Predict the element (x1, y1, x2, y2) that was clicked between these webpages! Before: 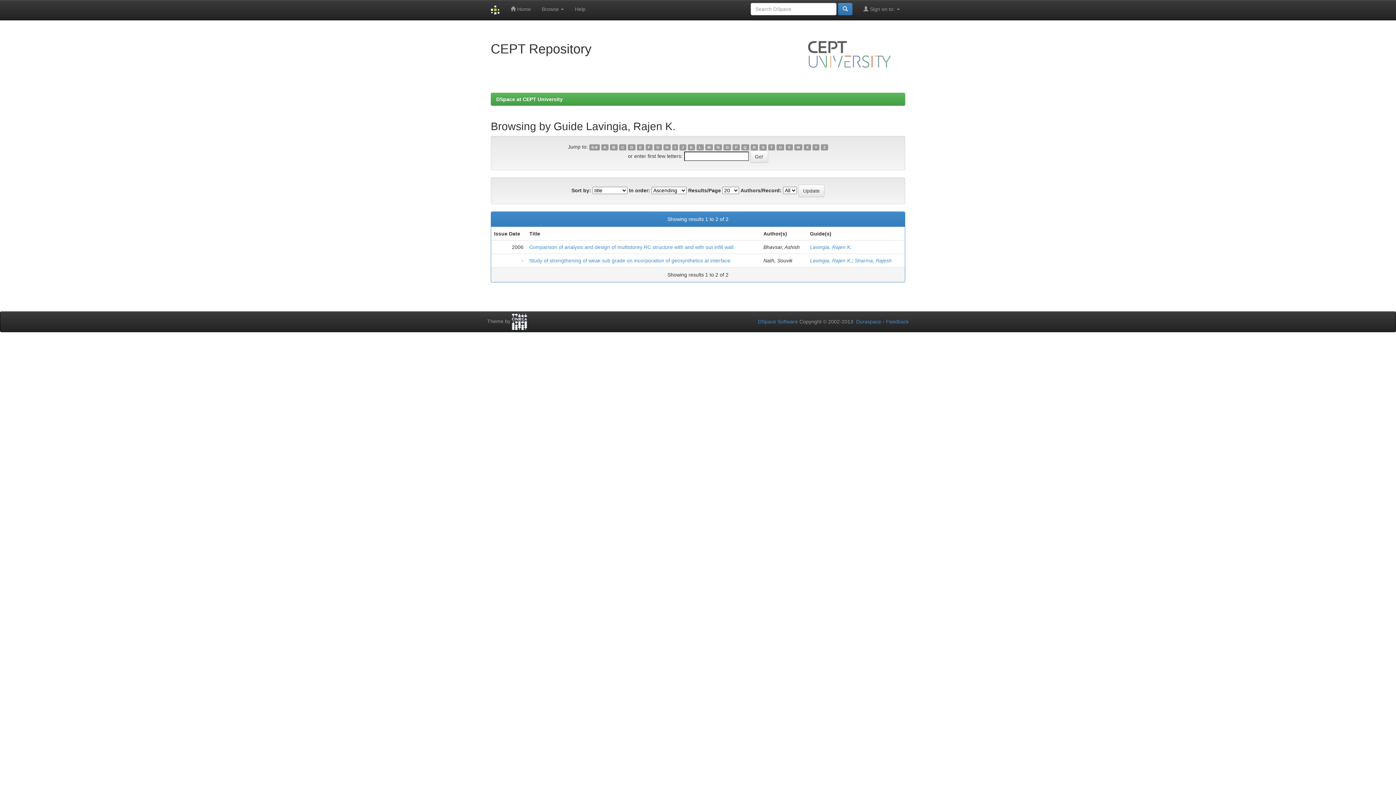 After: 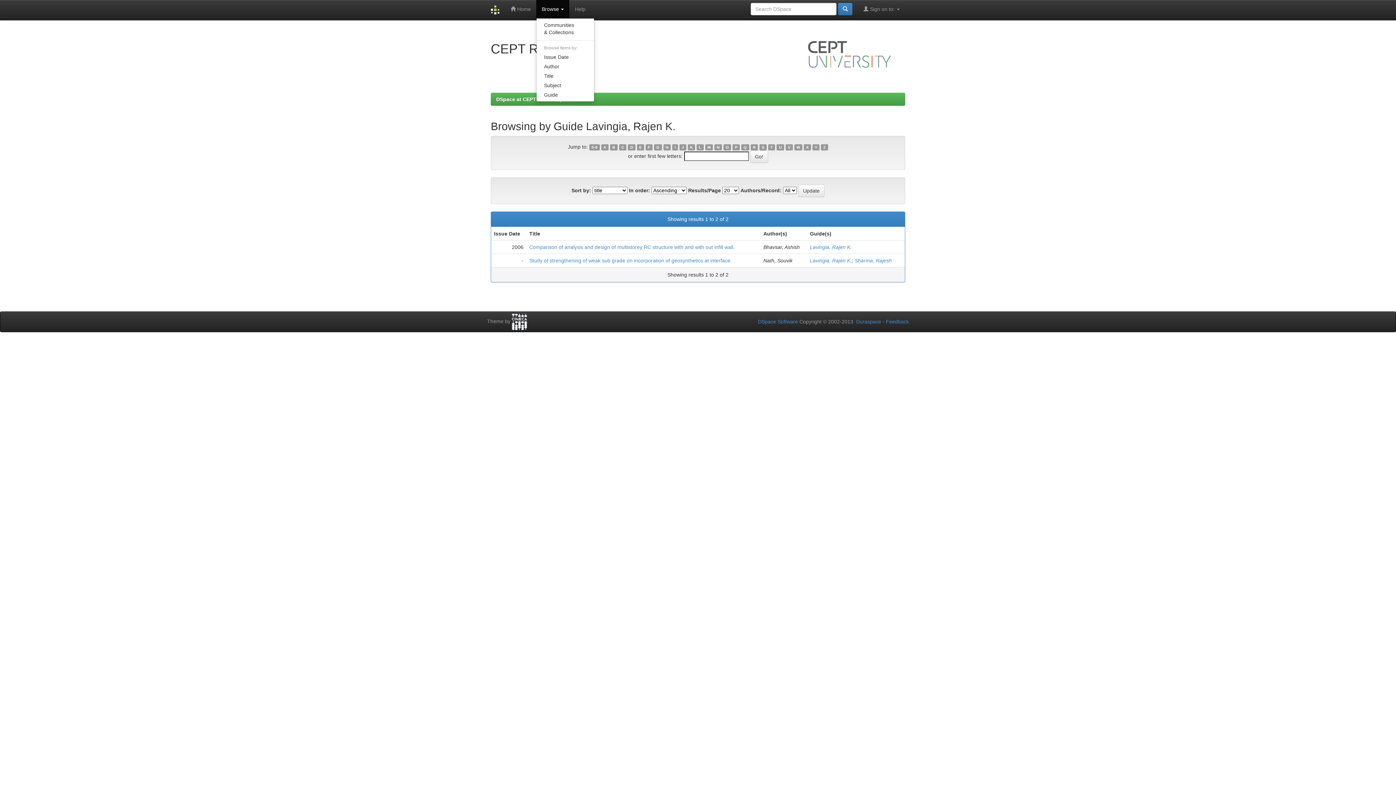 Action: bbox: (536, 0, 569, 18) label: Browse 